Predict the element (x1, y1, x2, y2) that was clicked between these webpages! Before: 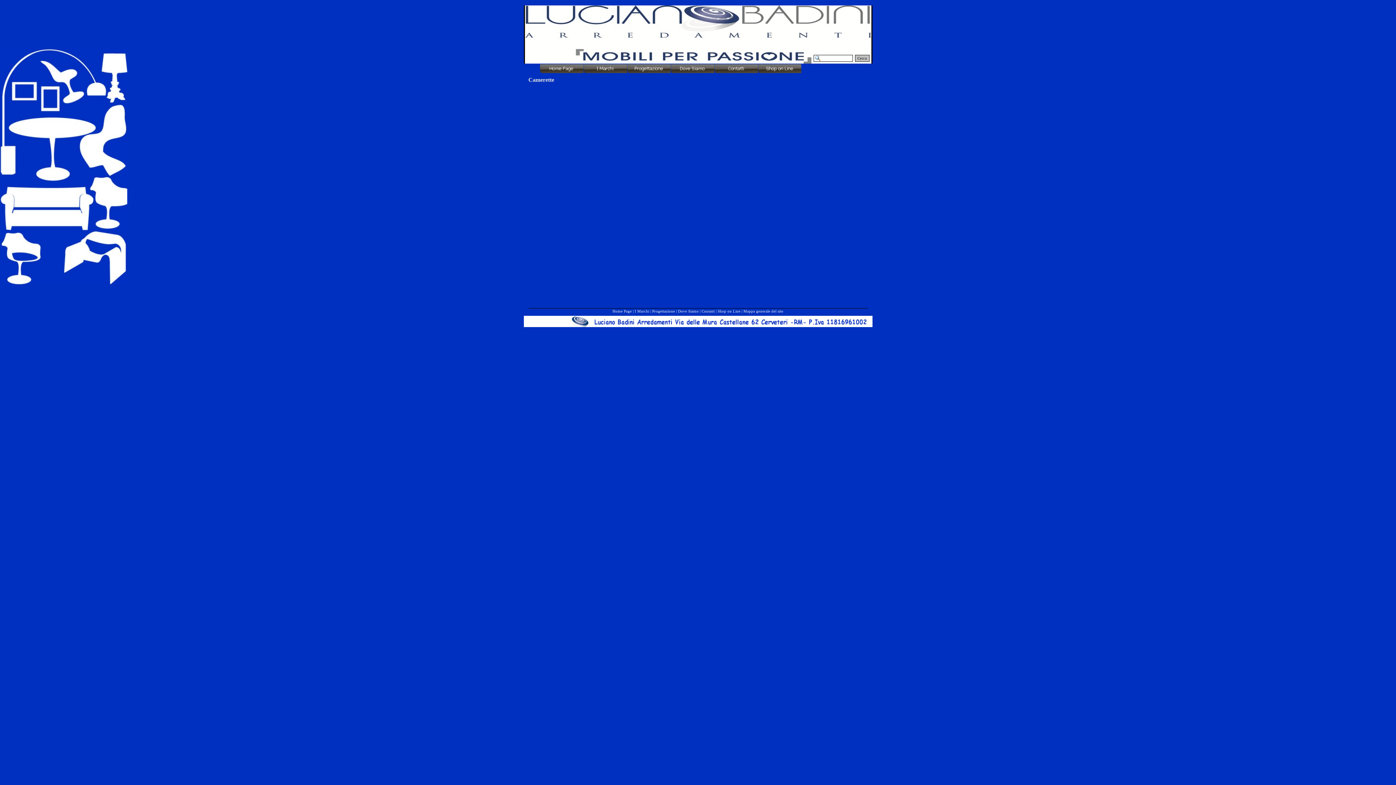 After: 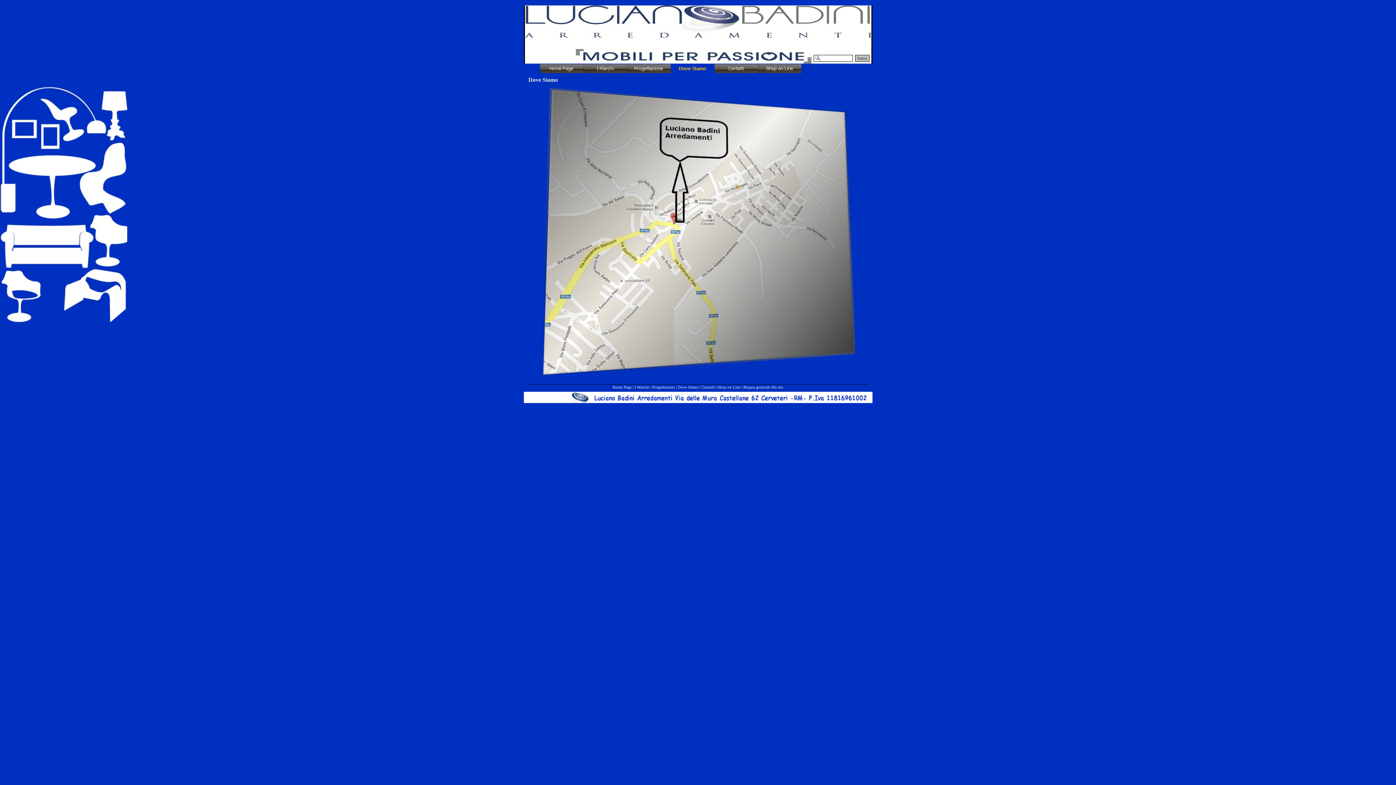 Action: label: Dove Siamo bbox: (678, 309, 698, 313)